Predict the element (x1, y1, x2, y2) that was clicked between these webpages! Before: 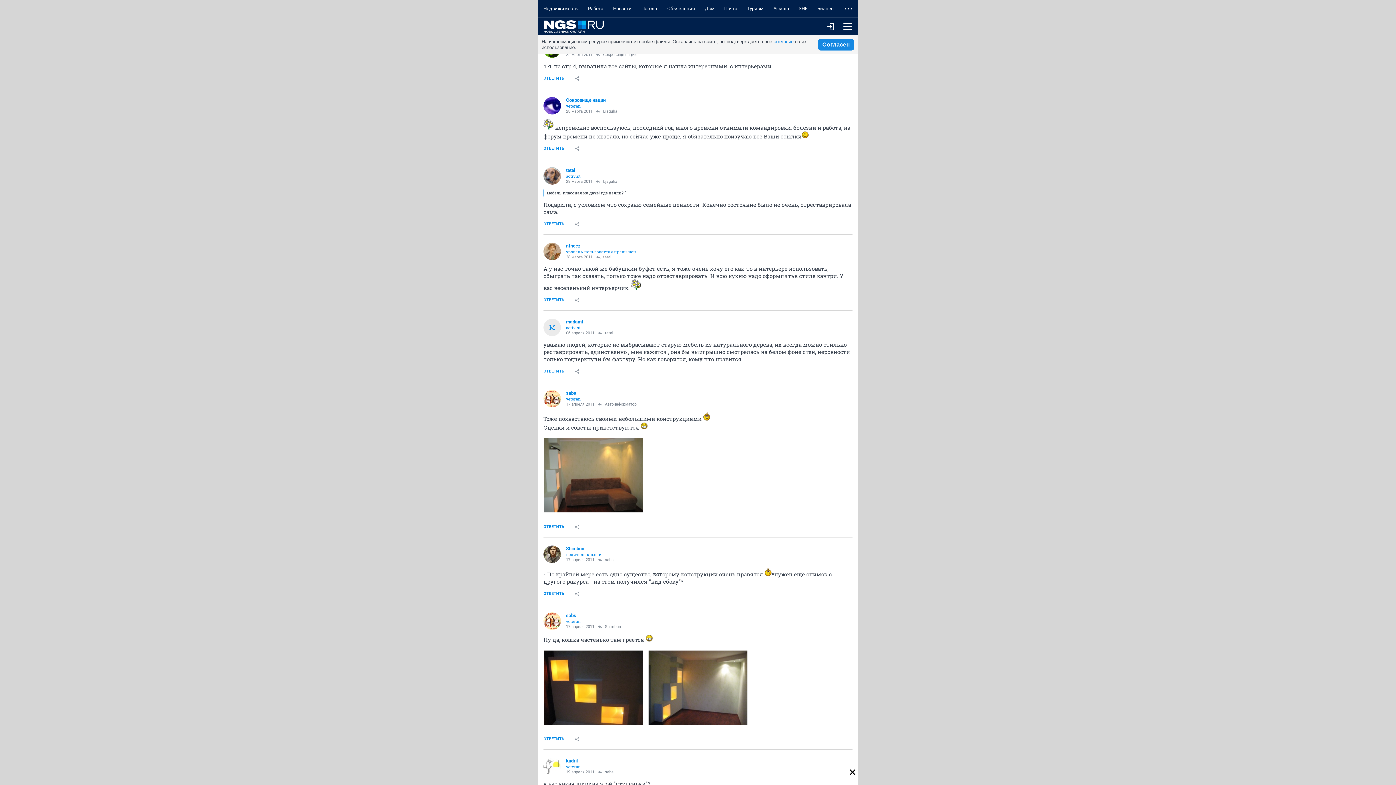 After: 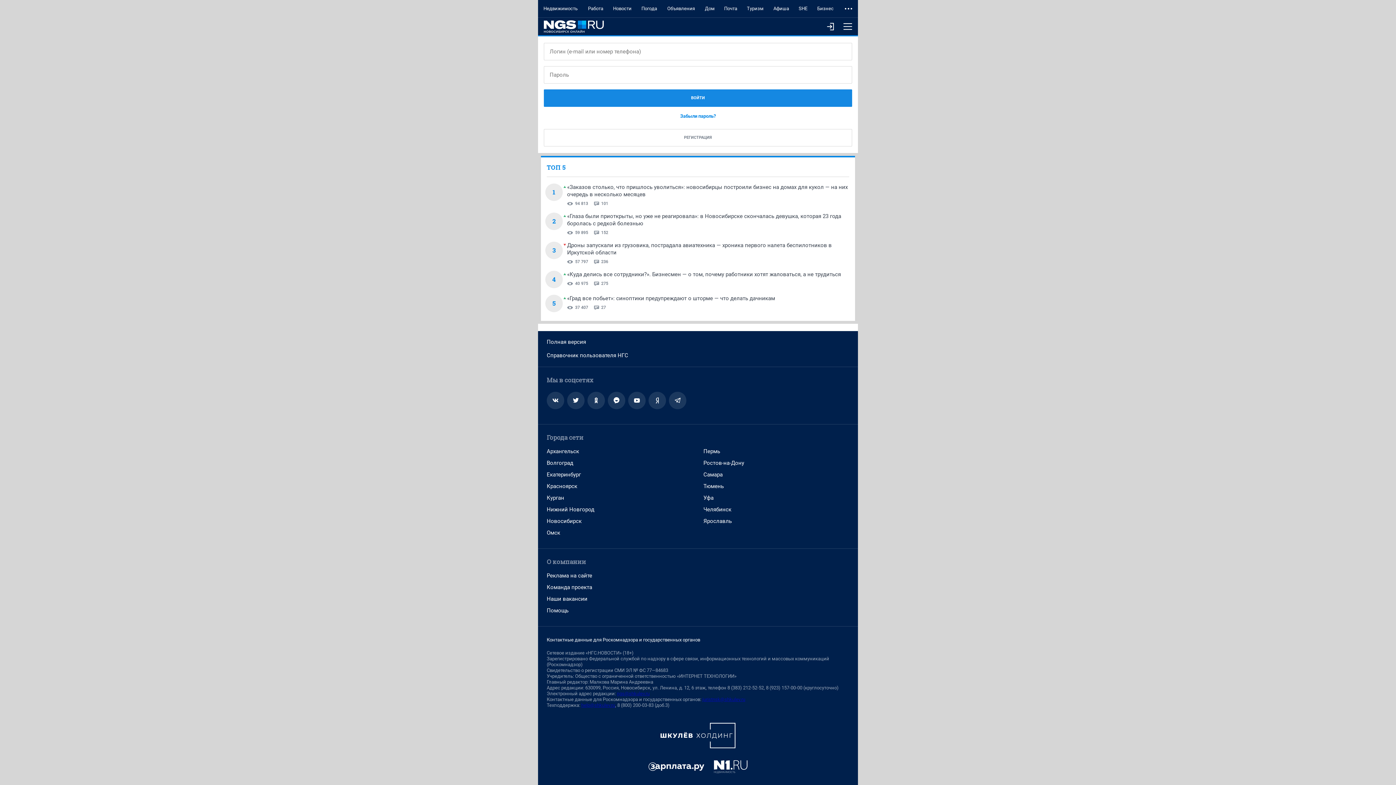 Action: bbox: (538, 732, 569, 746) label: ОТВЕТИТЬ